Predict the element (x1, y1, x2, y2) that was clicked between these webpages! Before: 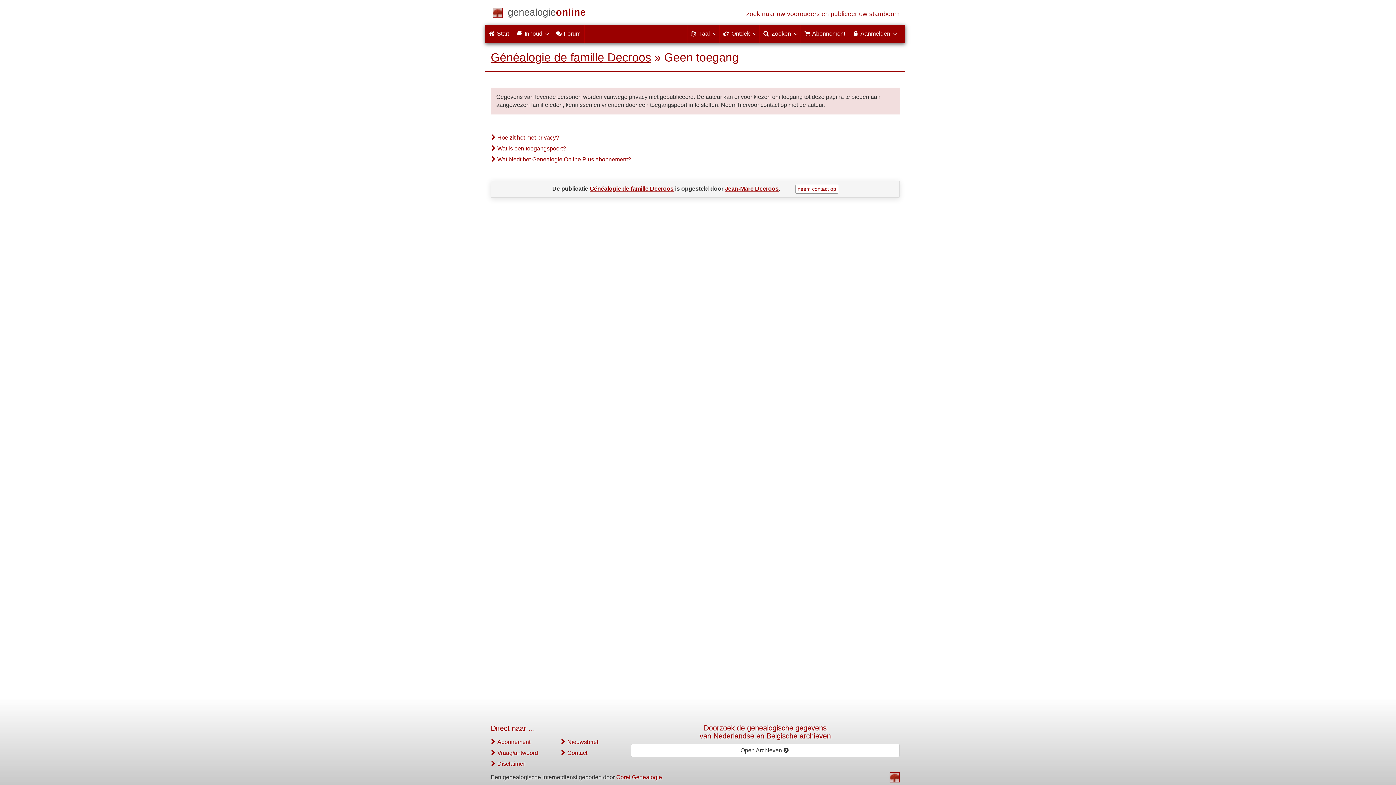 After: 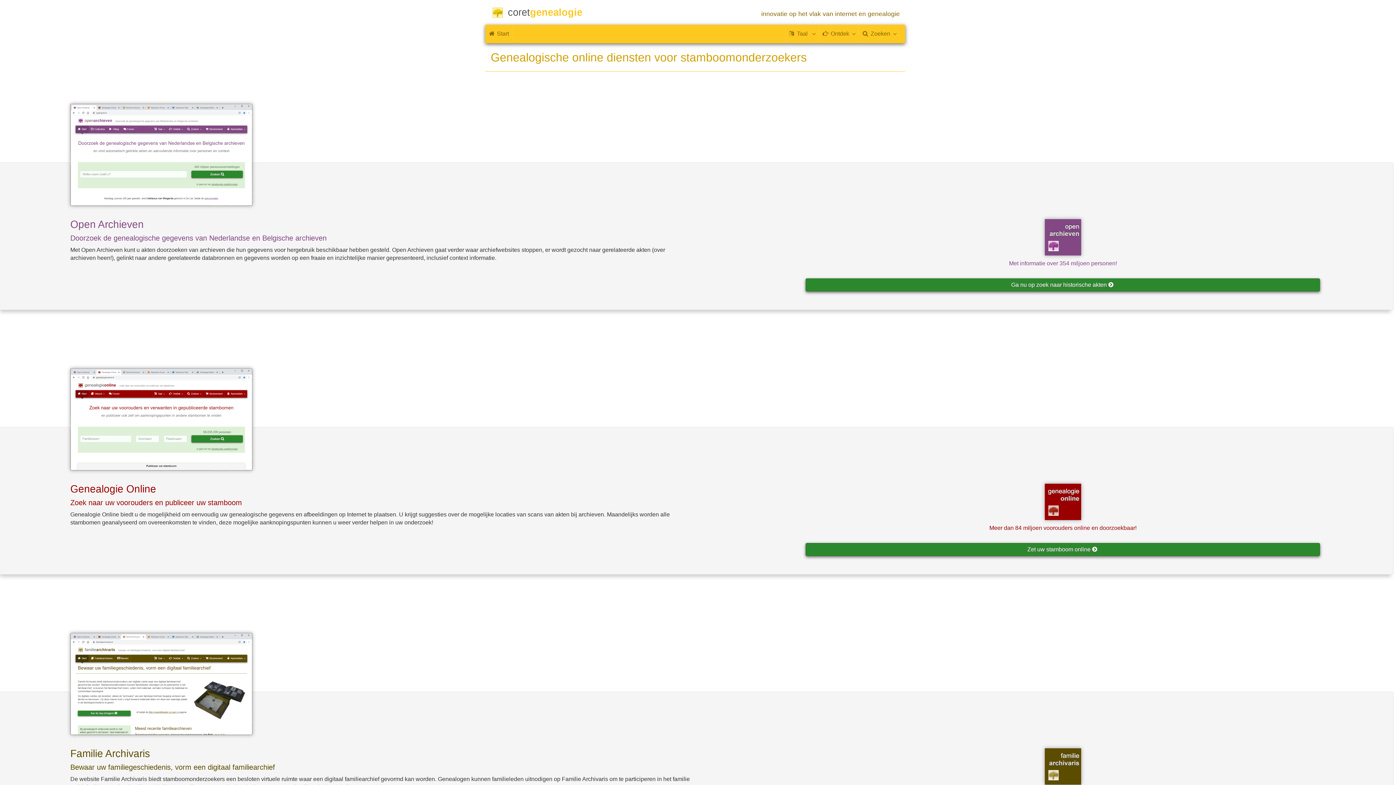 Action: bbox: (616, 774, 662, 780) label: Coret Genealogie